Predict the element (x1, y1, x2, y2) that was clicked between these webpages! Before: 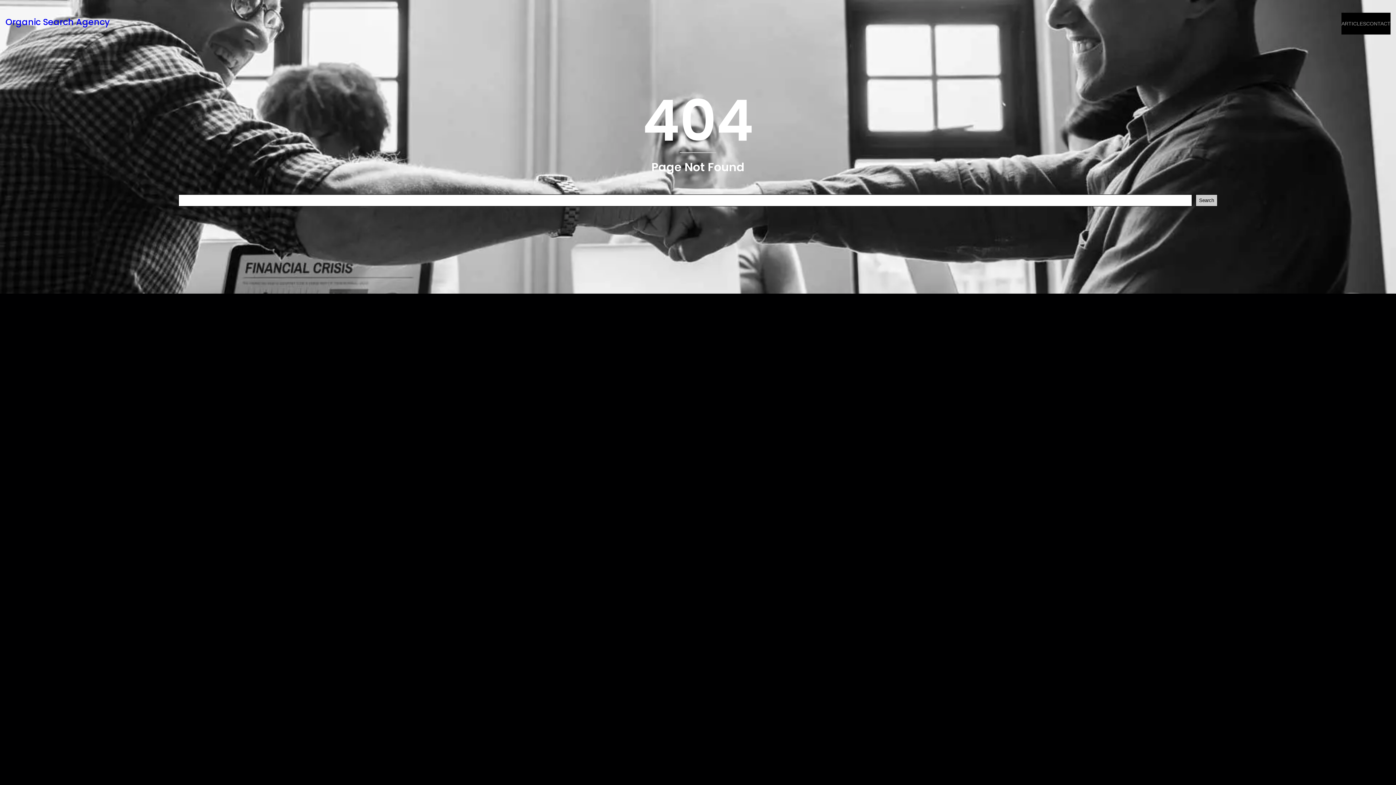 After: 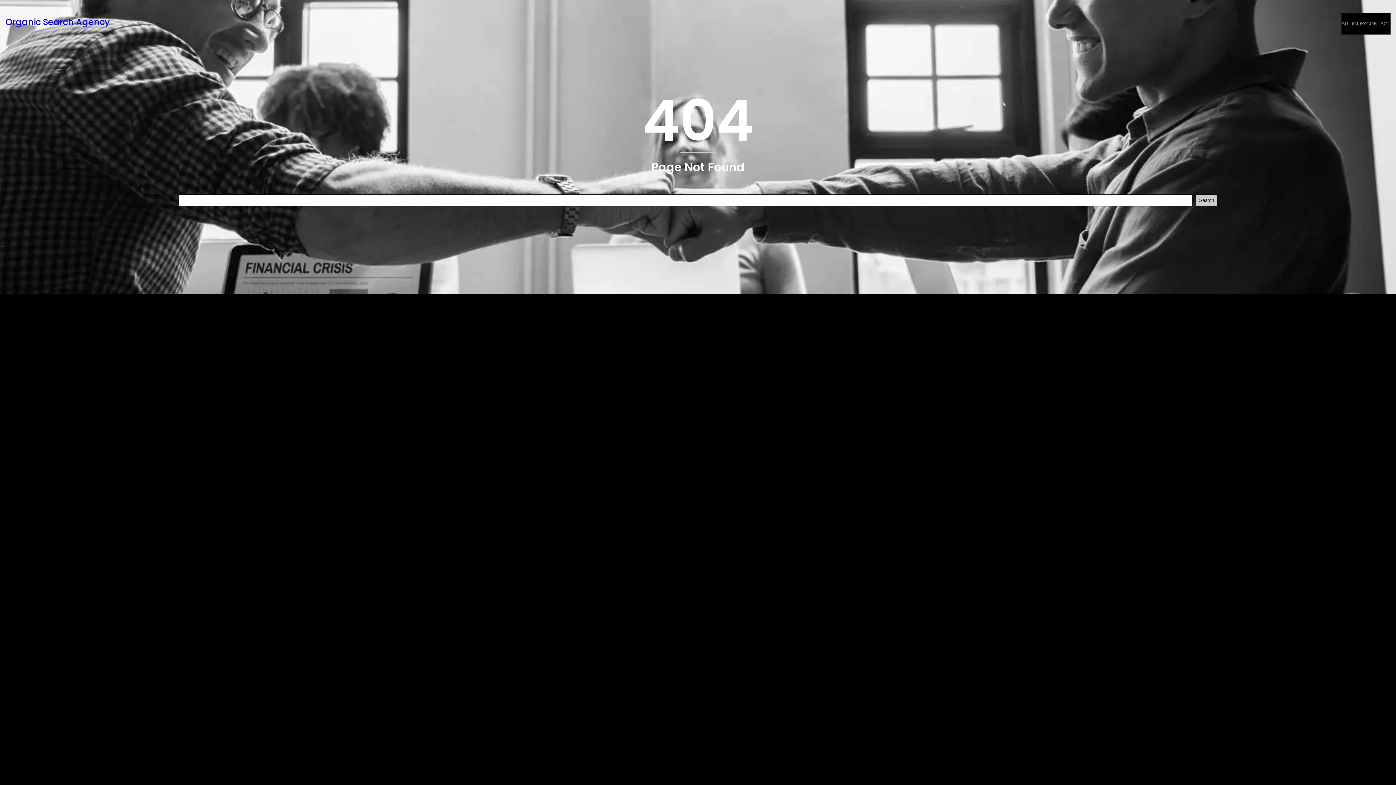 Action: label: CONTACT bbox: (1366, 19, 1390, 27)